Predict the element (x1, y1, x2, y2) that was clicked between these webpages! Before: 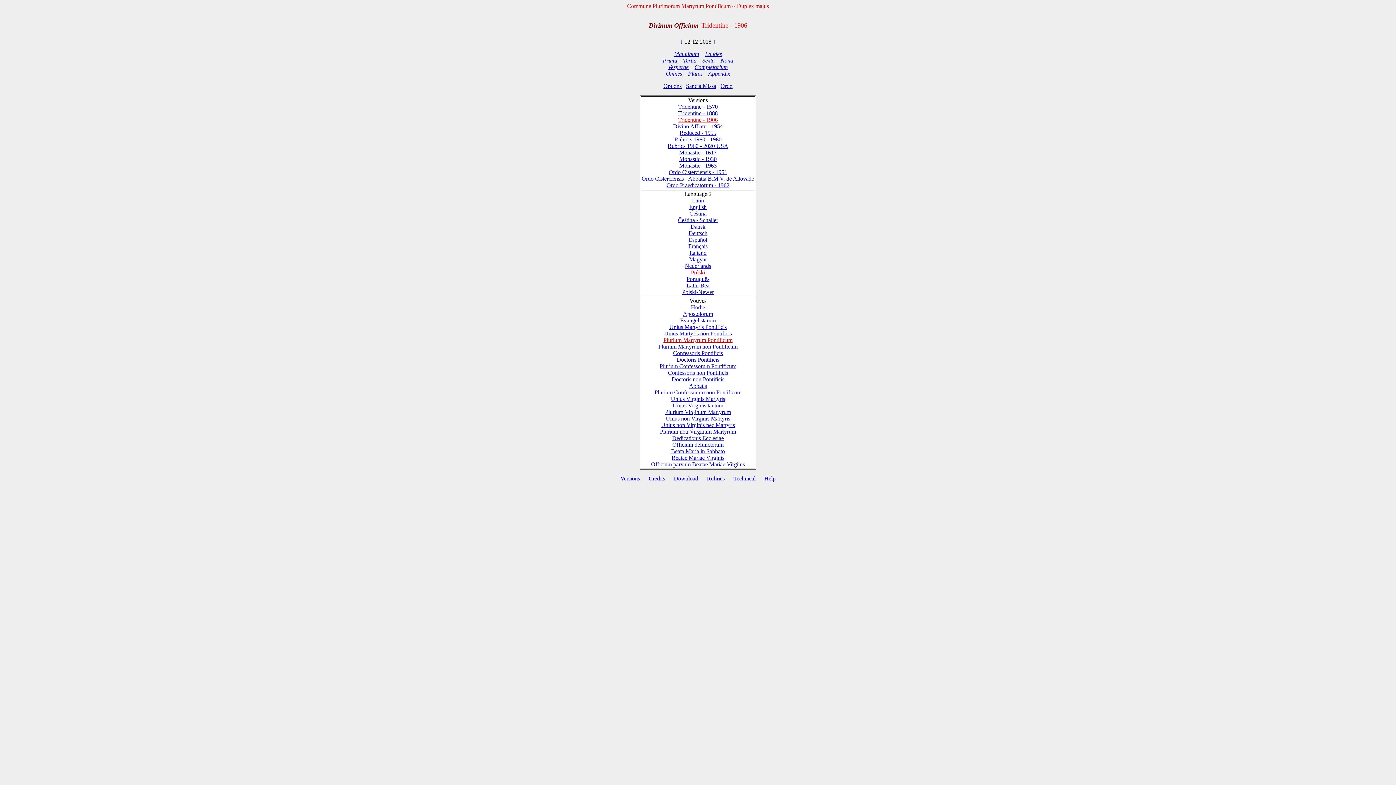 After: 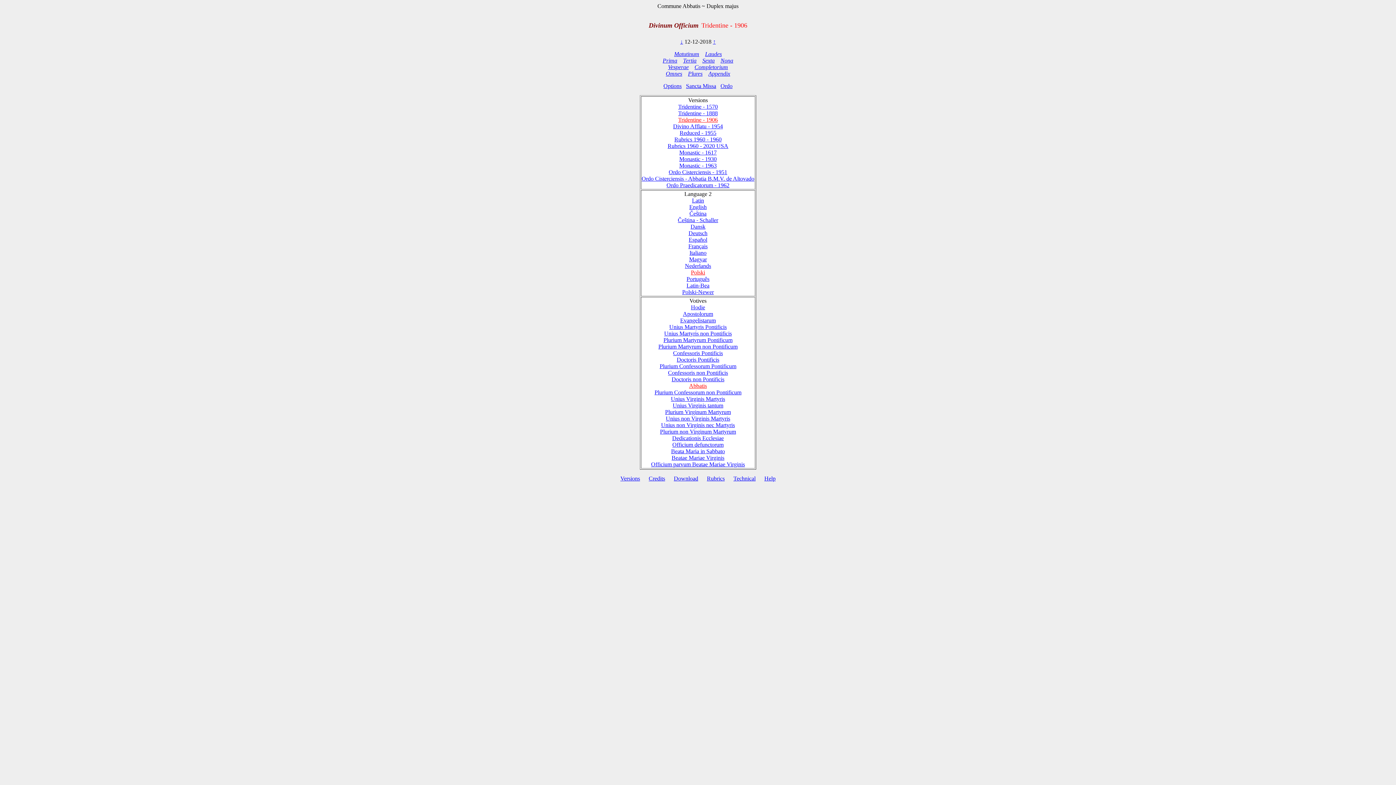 Action: label: Abbatis bbox: (689, 382, 707, 389)